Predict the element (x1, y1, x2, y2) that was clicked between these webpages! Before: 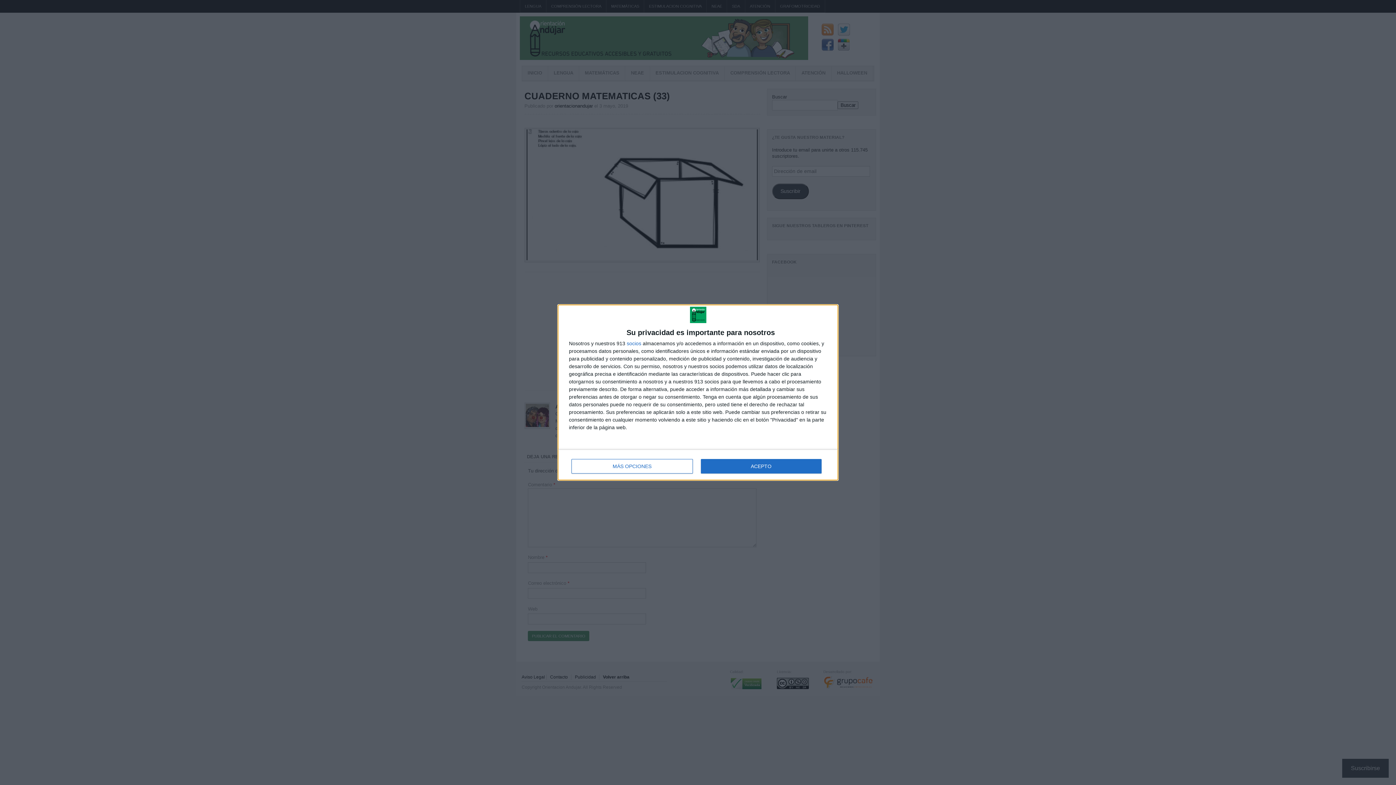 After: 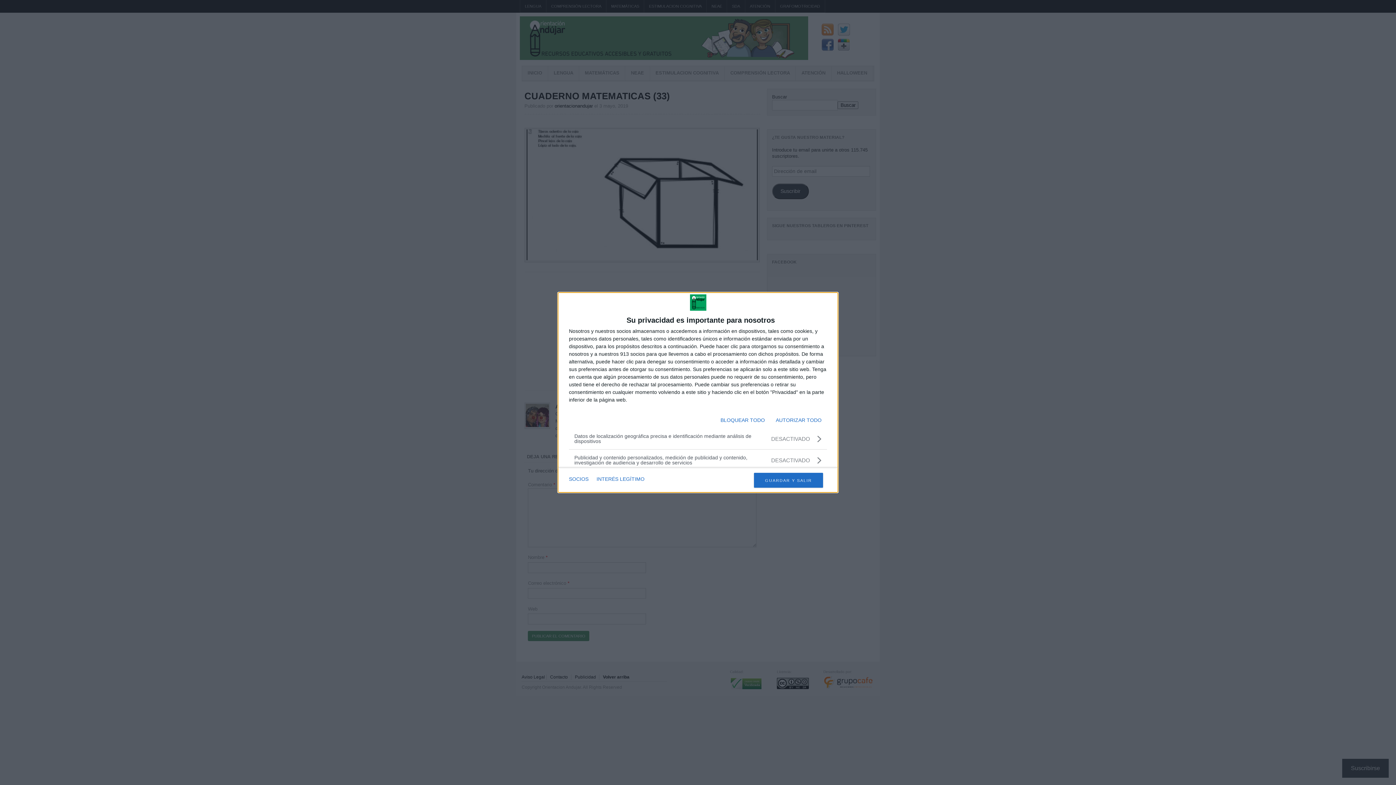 Action: bbox: (571, 459, 692, 473) label: MÁS OPCIONES